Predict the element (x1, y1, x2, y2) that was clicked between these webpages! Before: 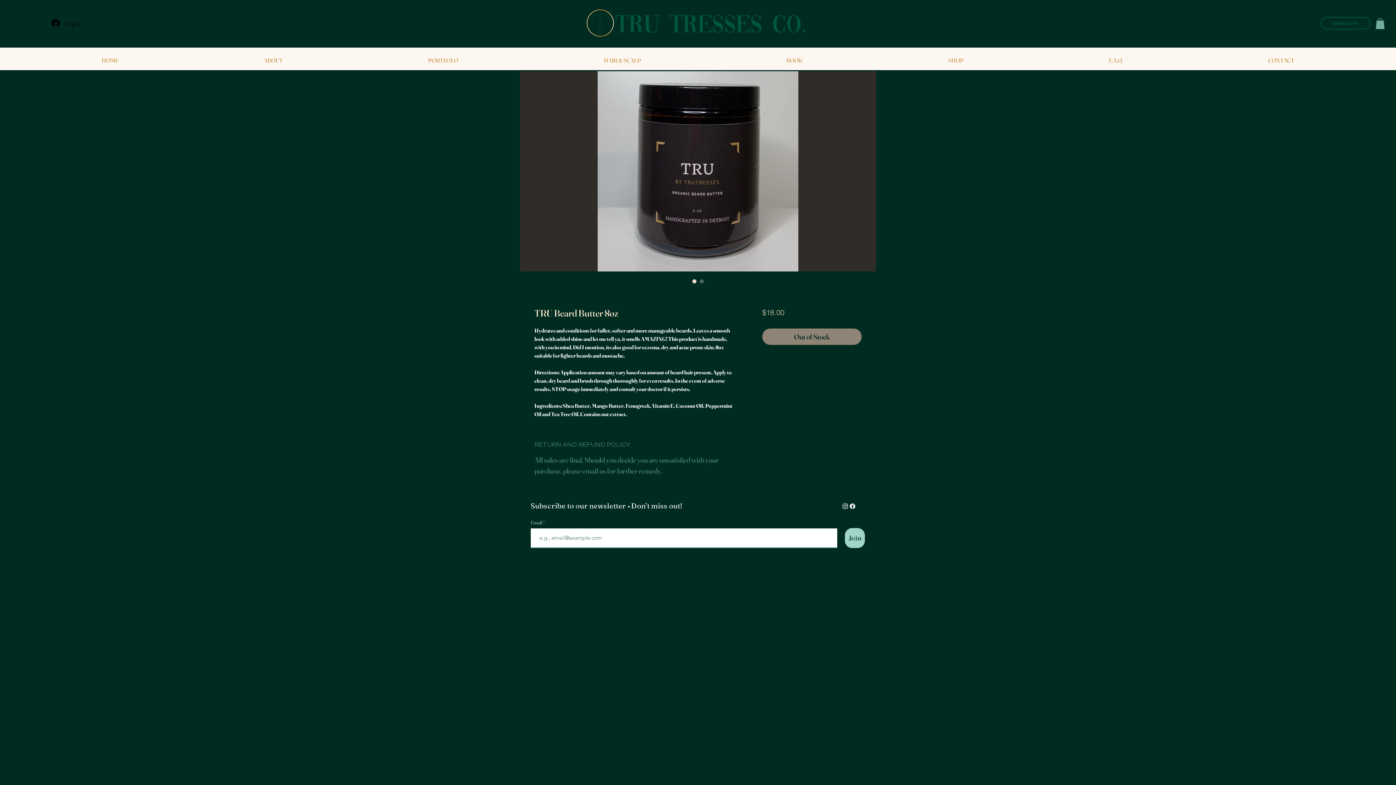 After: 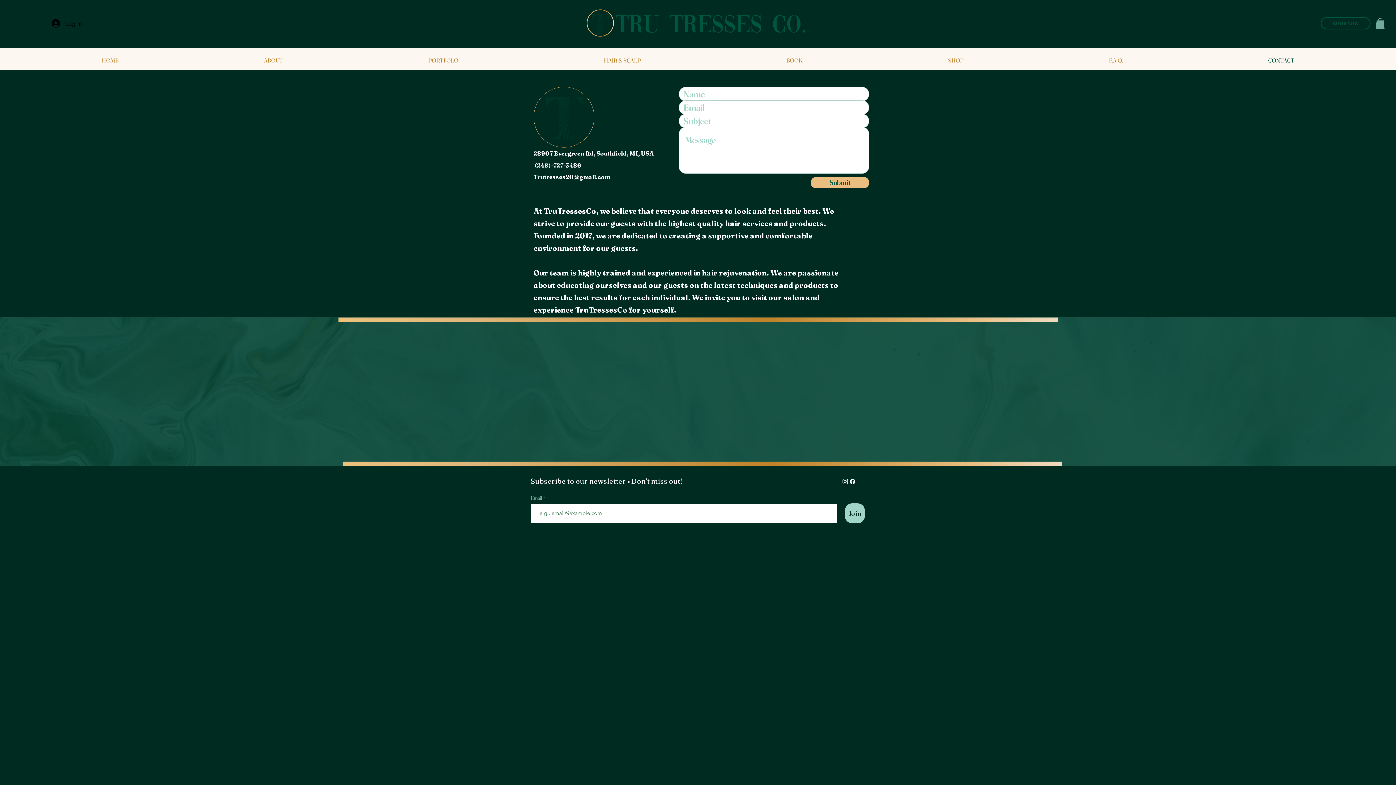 Action: bbox: (1196, 50, 1367, 70) label: CONTACT